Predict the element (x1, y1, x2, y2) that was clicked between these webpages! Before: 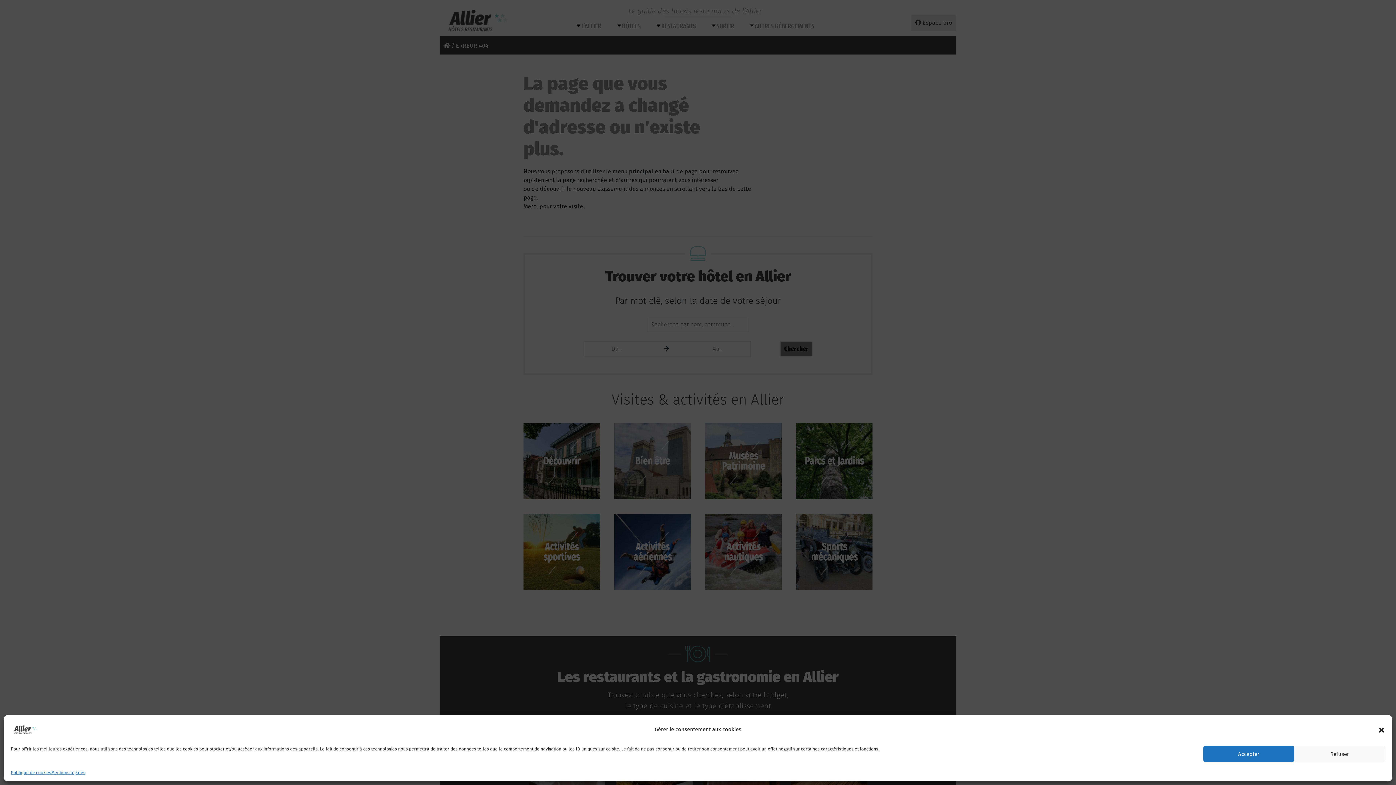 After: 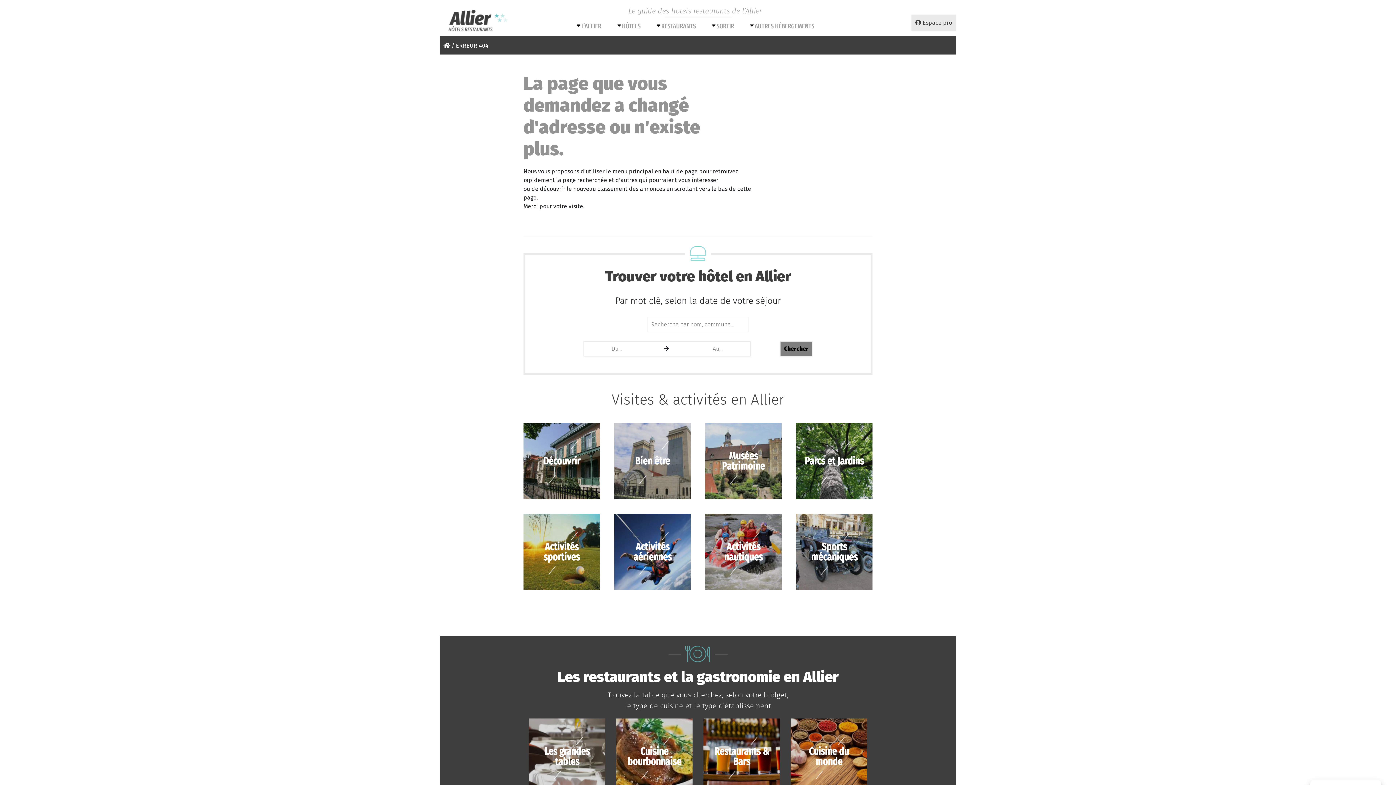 Action: label: close-dialog bbox: (1378, 726, 1385, 733)